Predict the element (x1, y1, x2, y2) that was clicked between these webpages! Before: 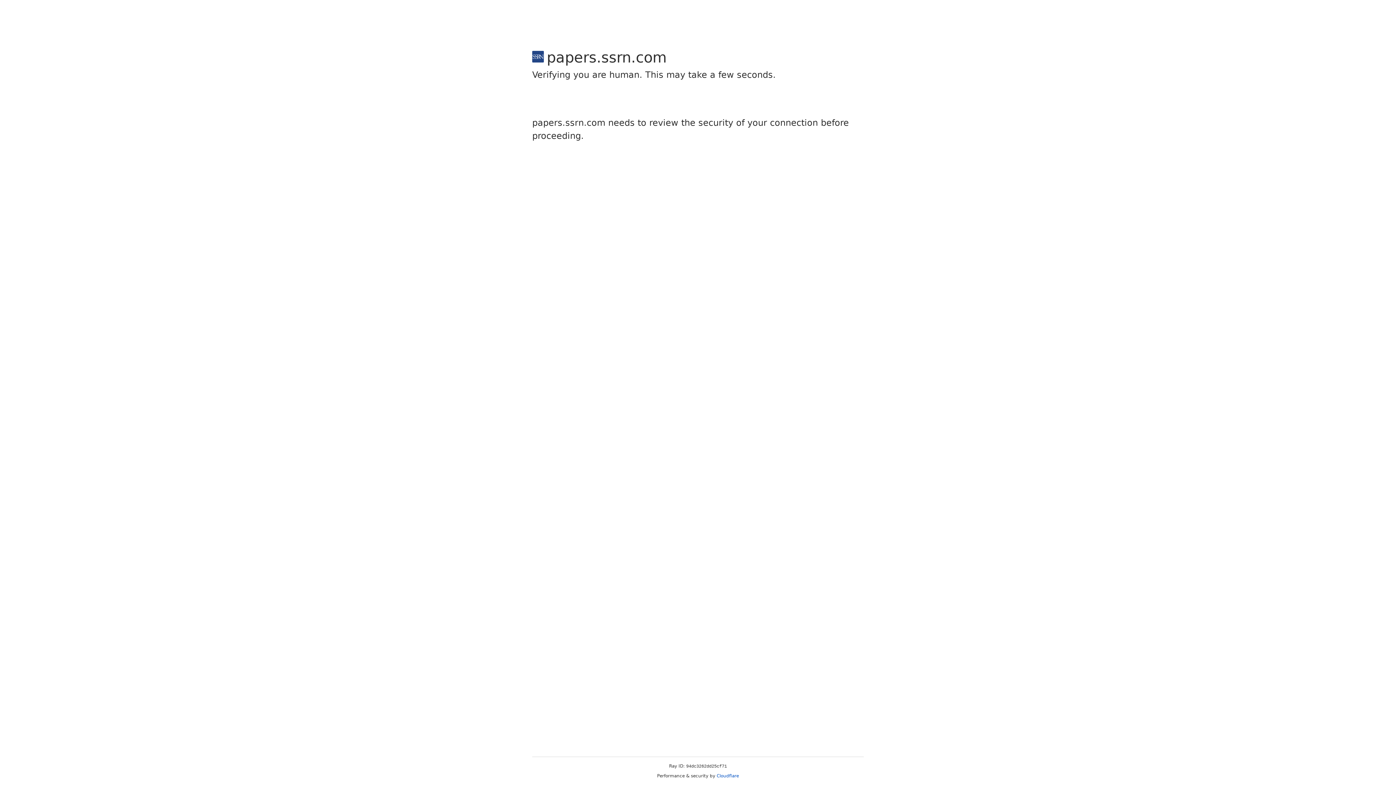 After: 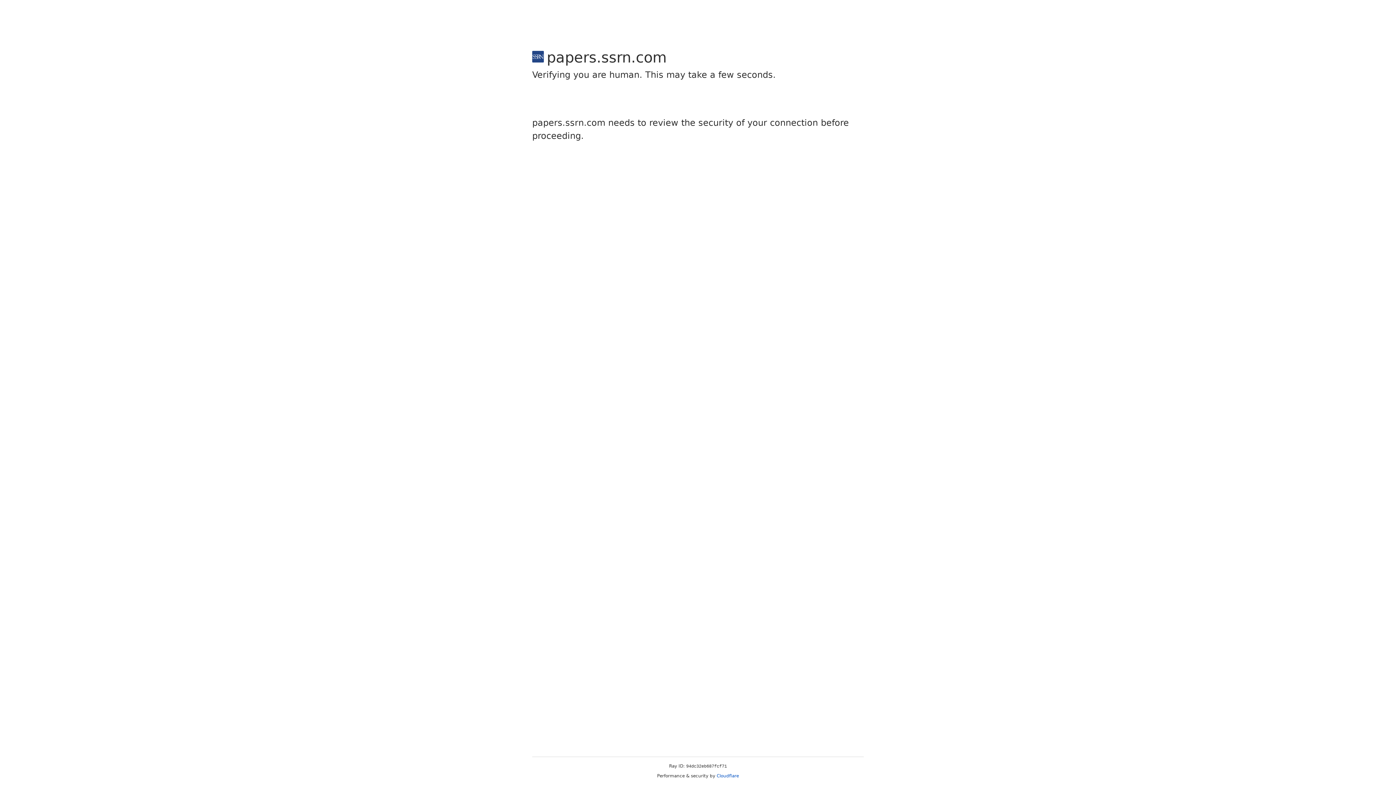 Action: bbox: (716, 773, 739, 778) label: Cloudflare